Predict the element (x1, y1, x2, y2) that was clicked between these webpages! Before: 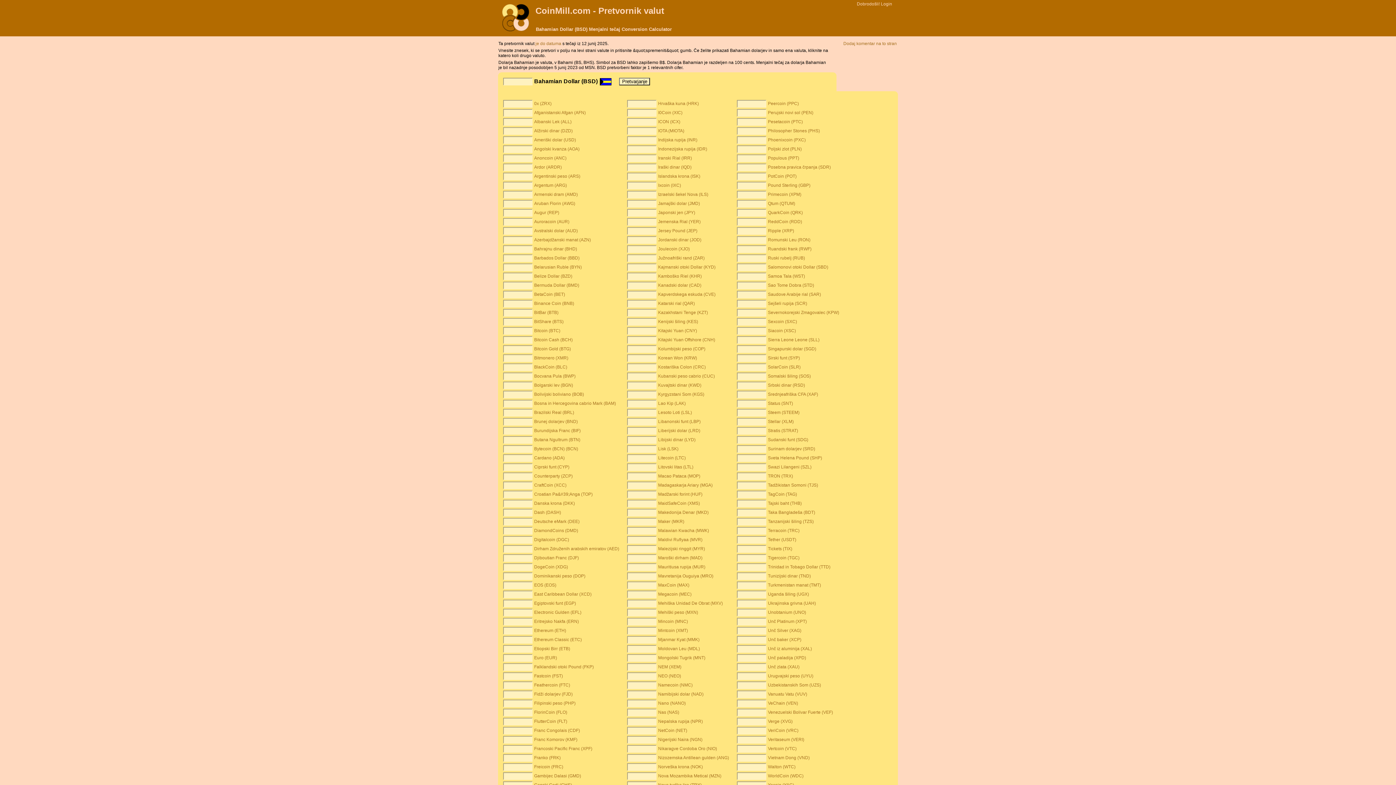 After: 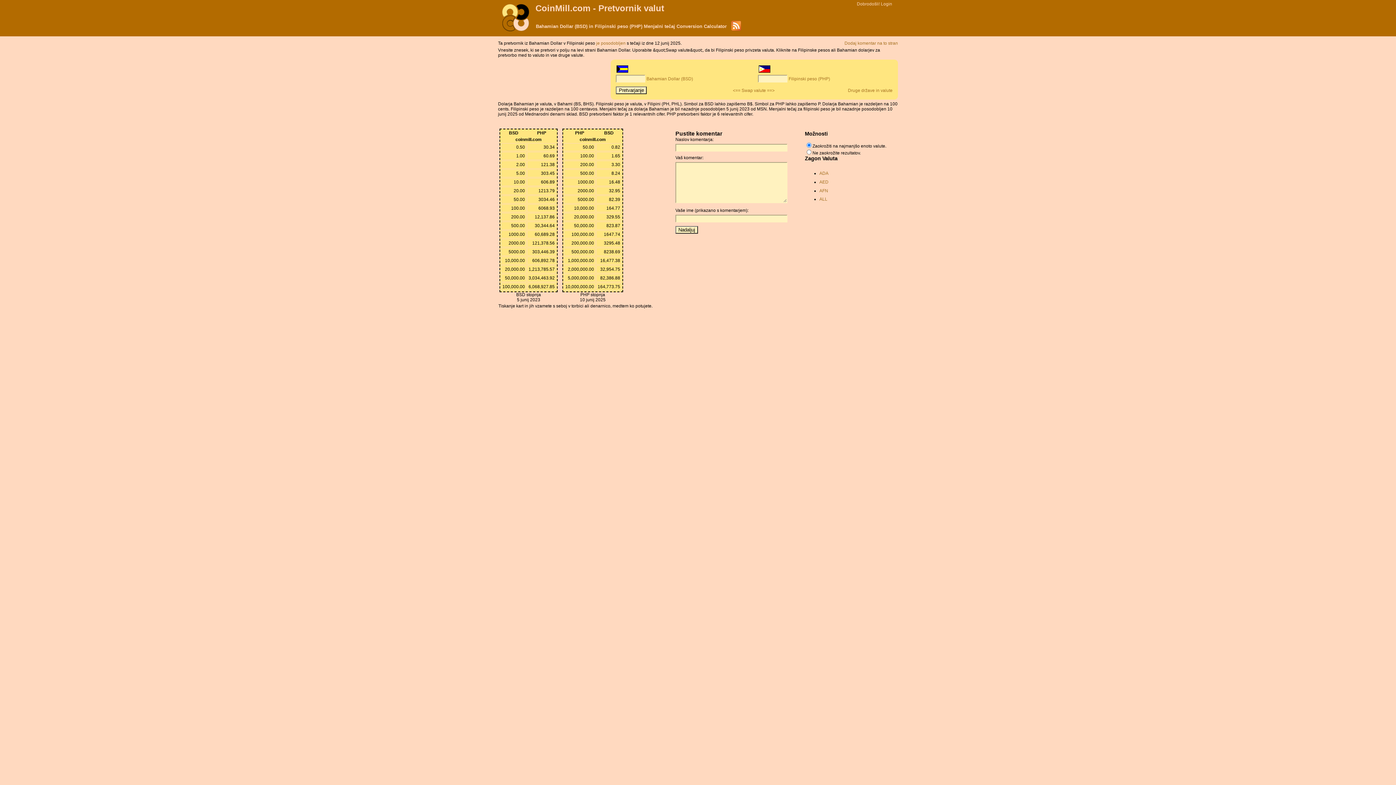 Action: label: Filipinski peso (PHP) bbox: (534, 701, 575, 706)